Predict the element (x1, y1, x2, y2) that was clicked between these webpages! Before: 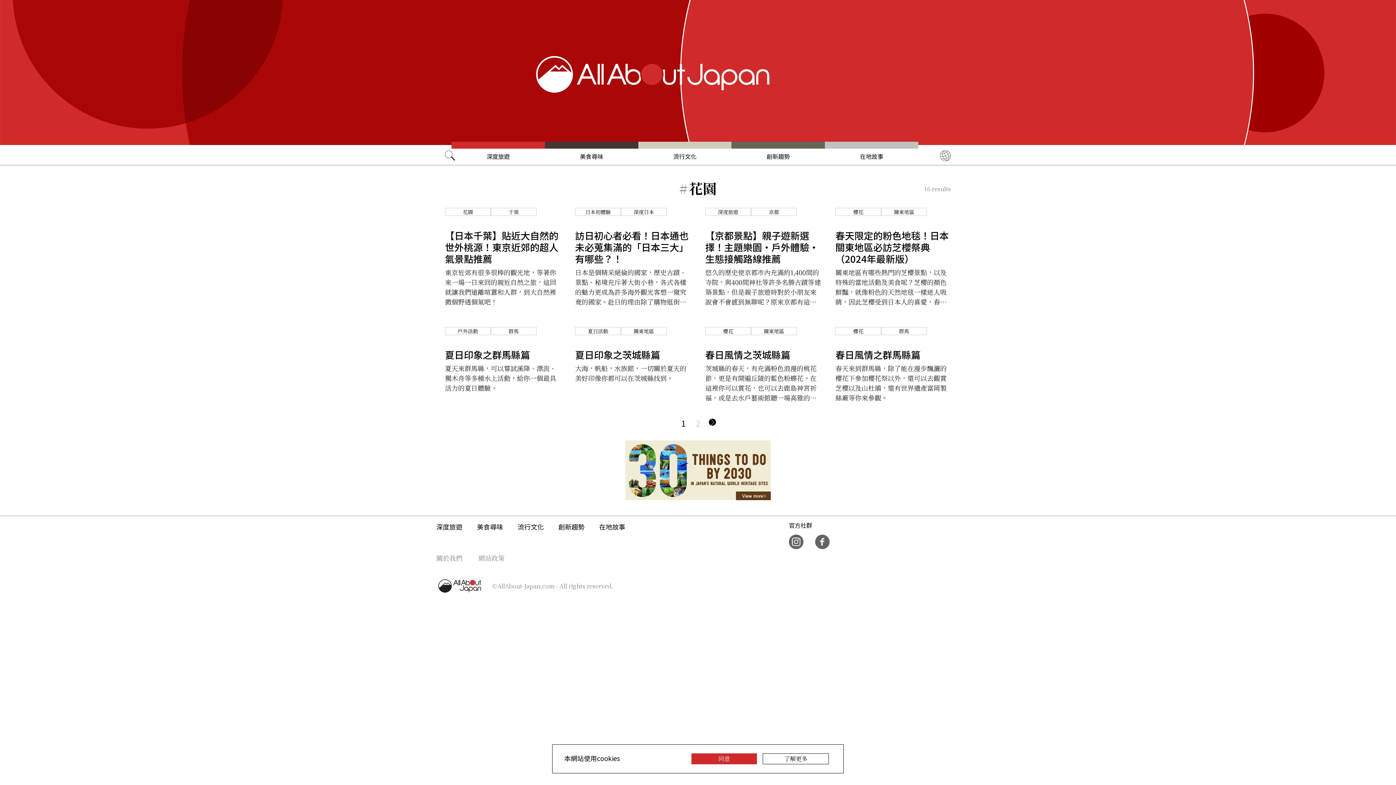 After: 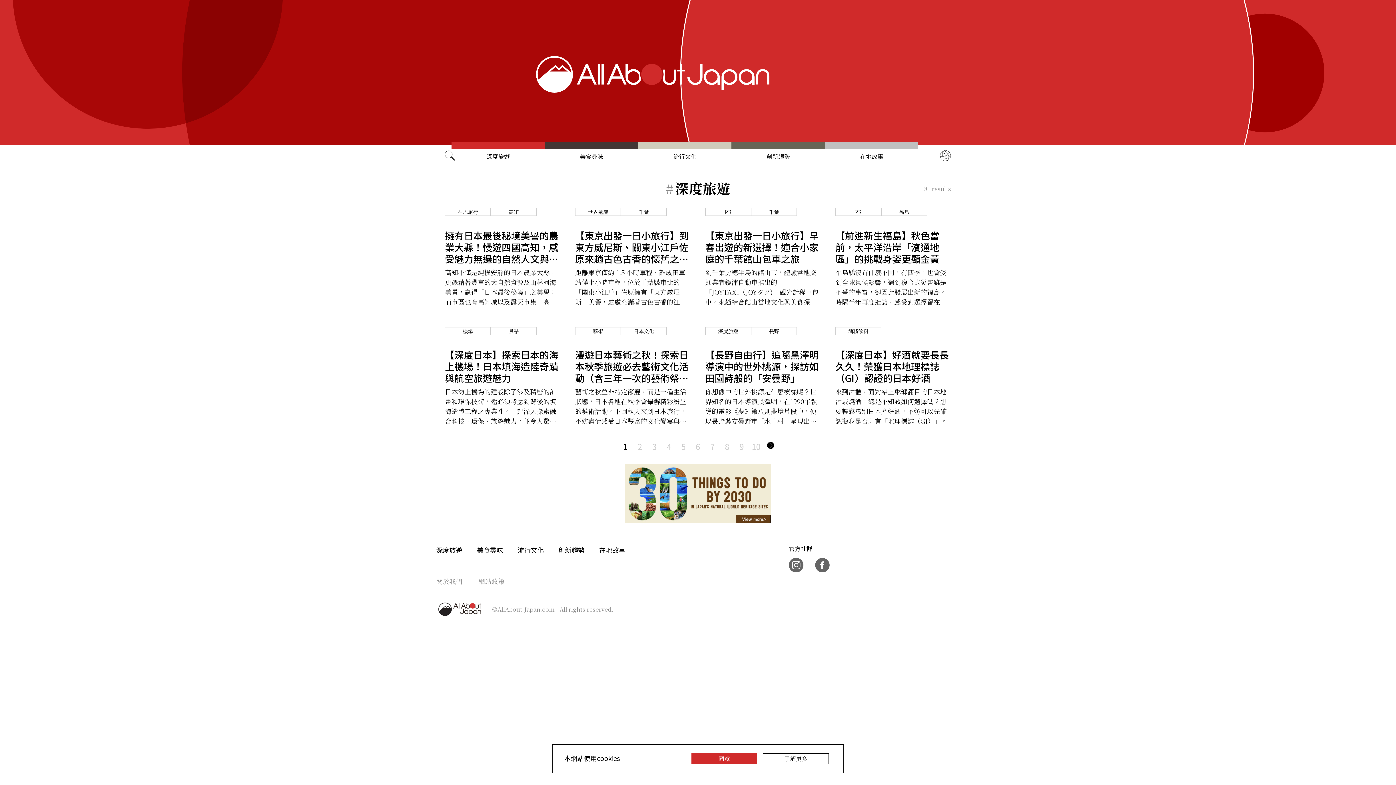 Action: bbox: (705, 207, 751, 215) label: 深度旅遊